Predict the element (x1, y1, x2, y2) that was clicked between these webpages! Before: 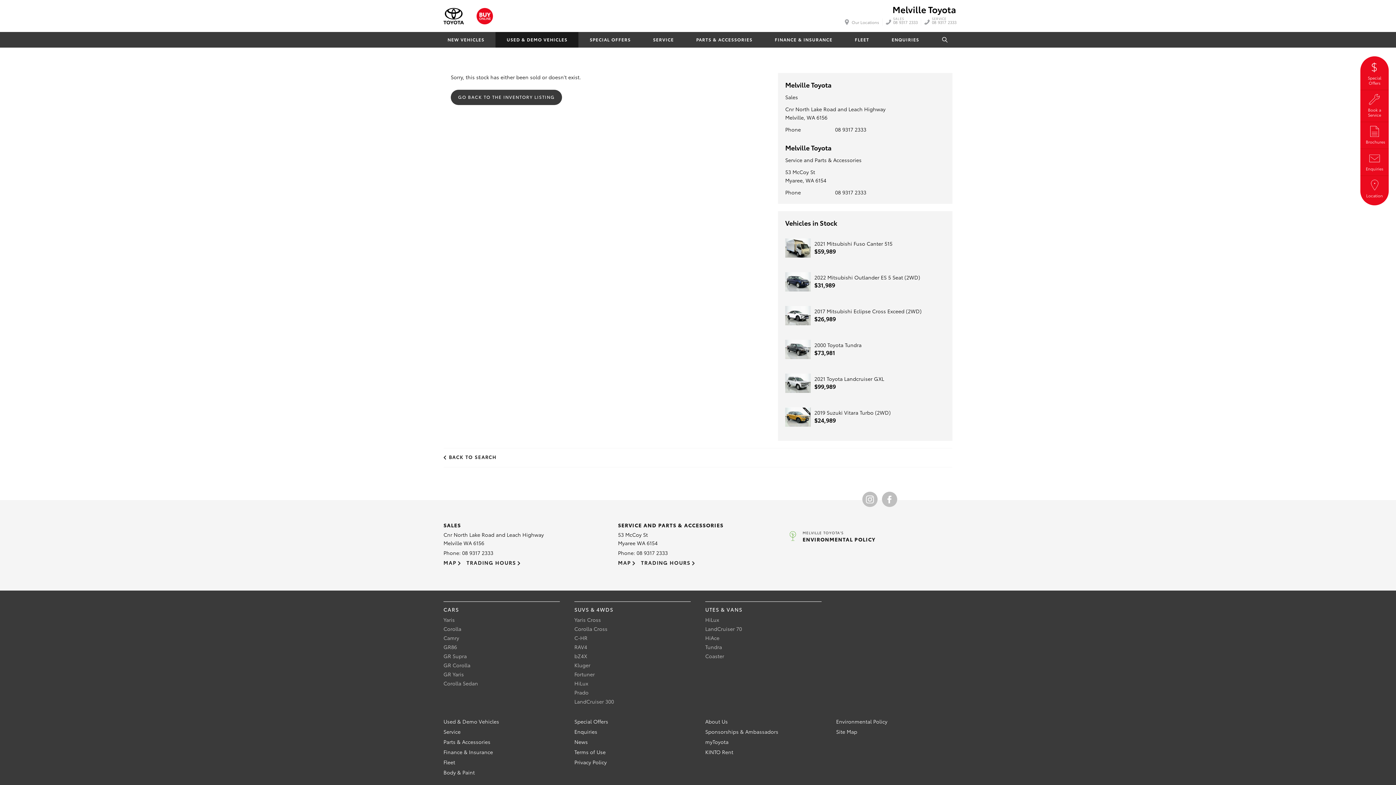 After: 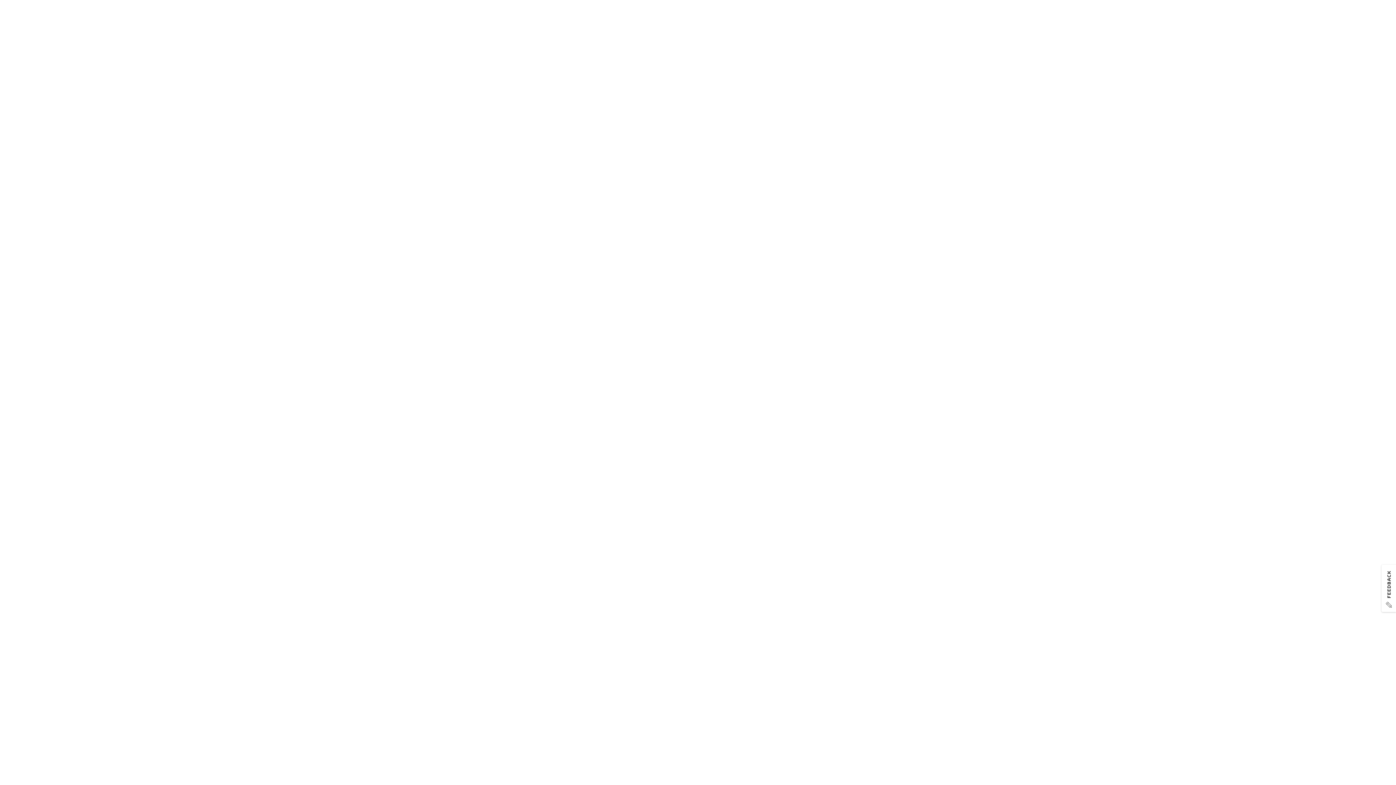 Action: label: Yaris Cross bbox: (574, 616, 601, 624)